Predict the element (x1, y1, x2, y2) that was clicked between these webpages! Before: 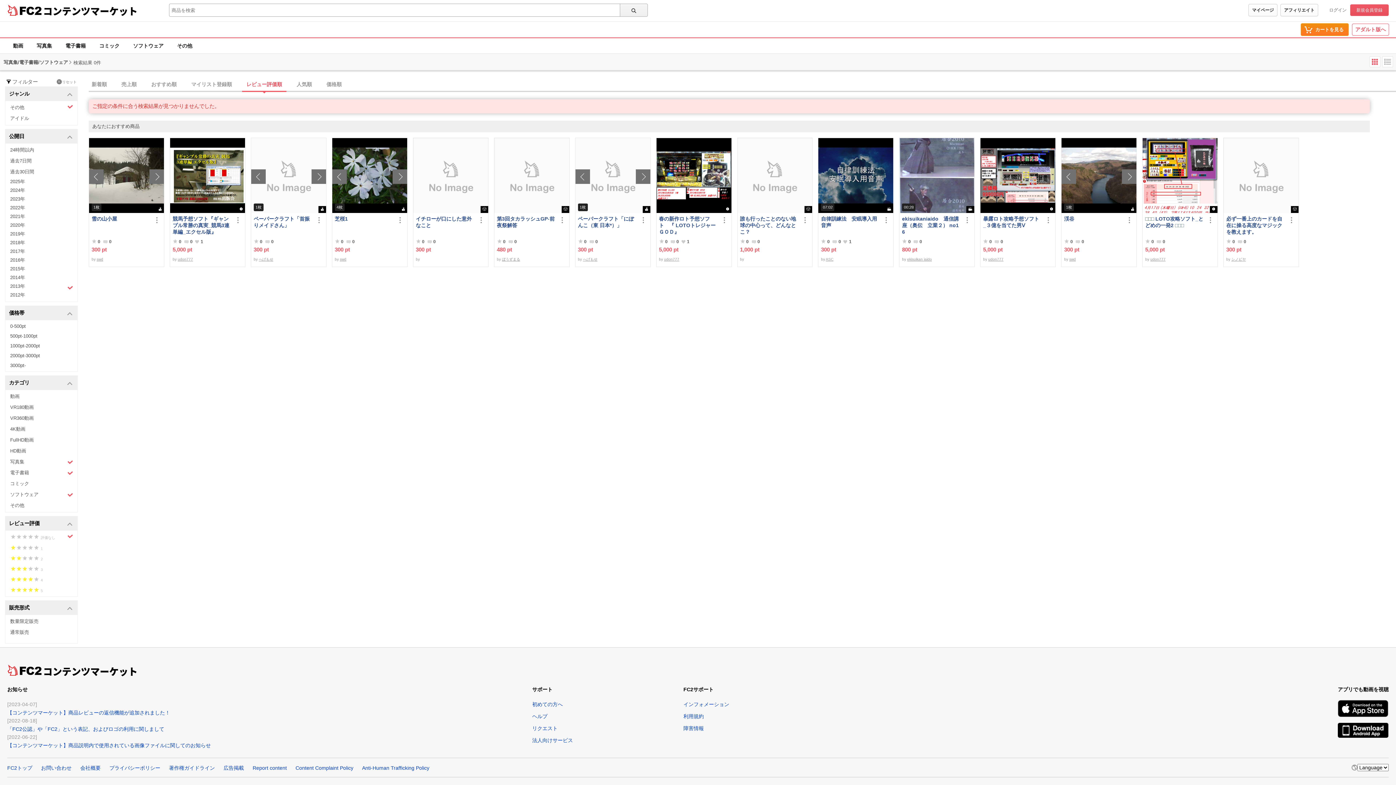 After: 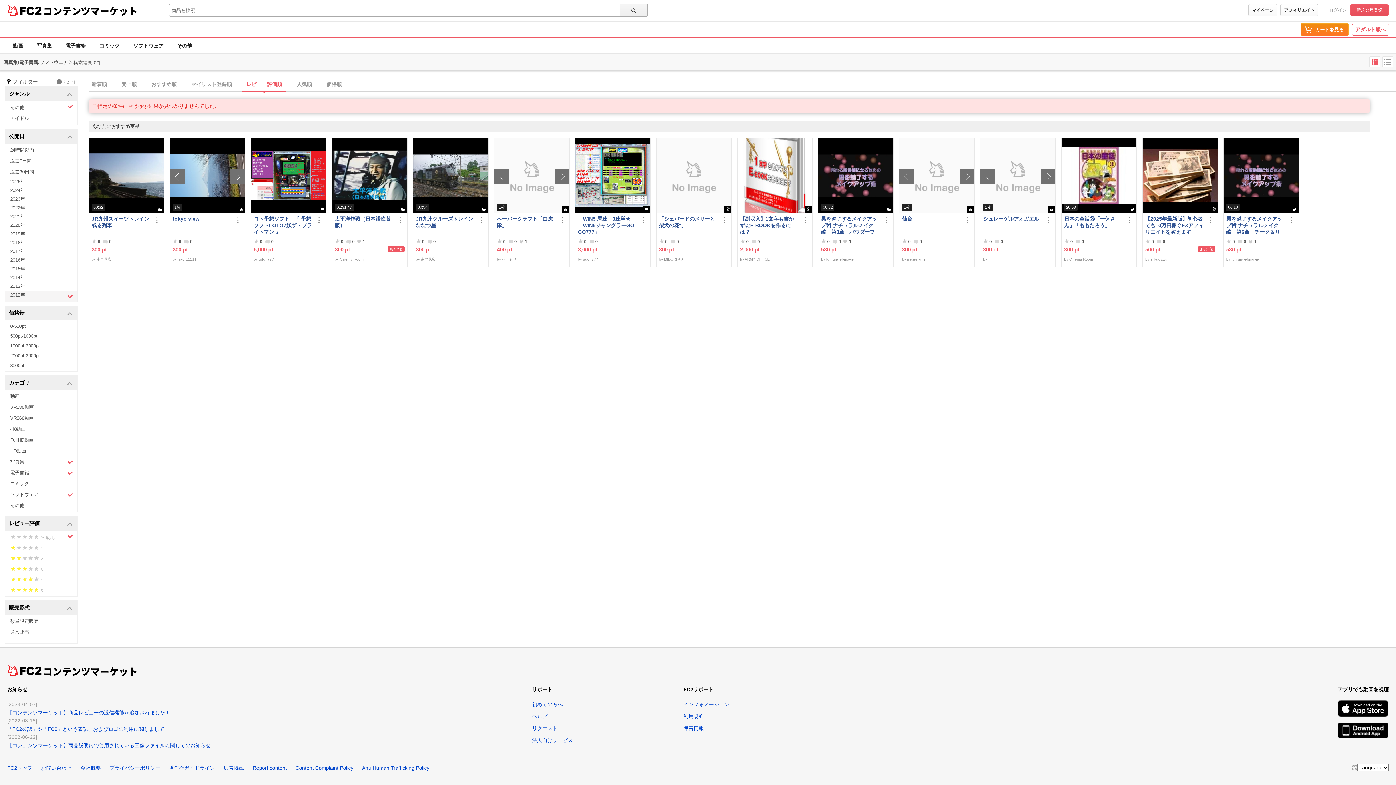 Action: label: 2012年 bbox: (5, 290, 77, 301)